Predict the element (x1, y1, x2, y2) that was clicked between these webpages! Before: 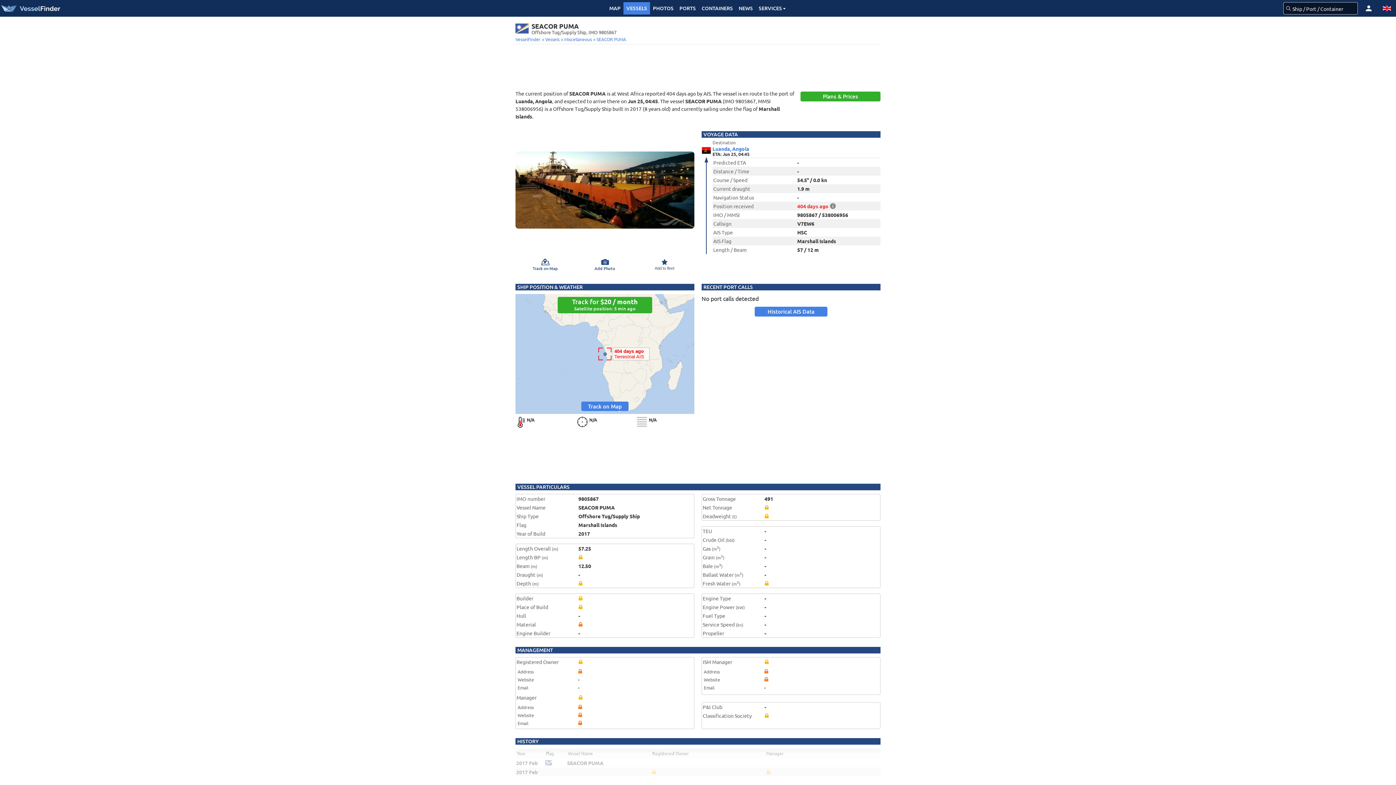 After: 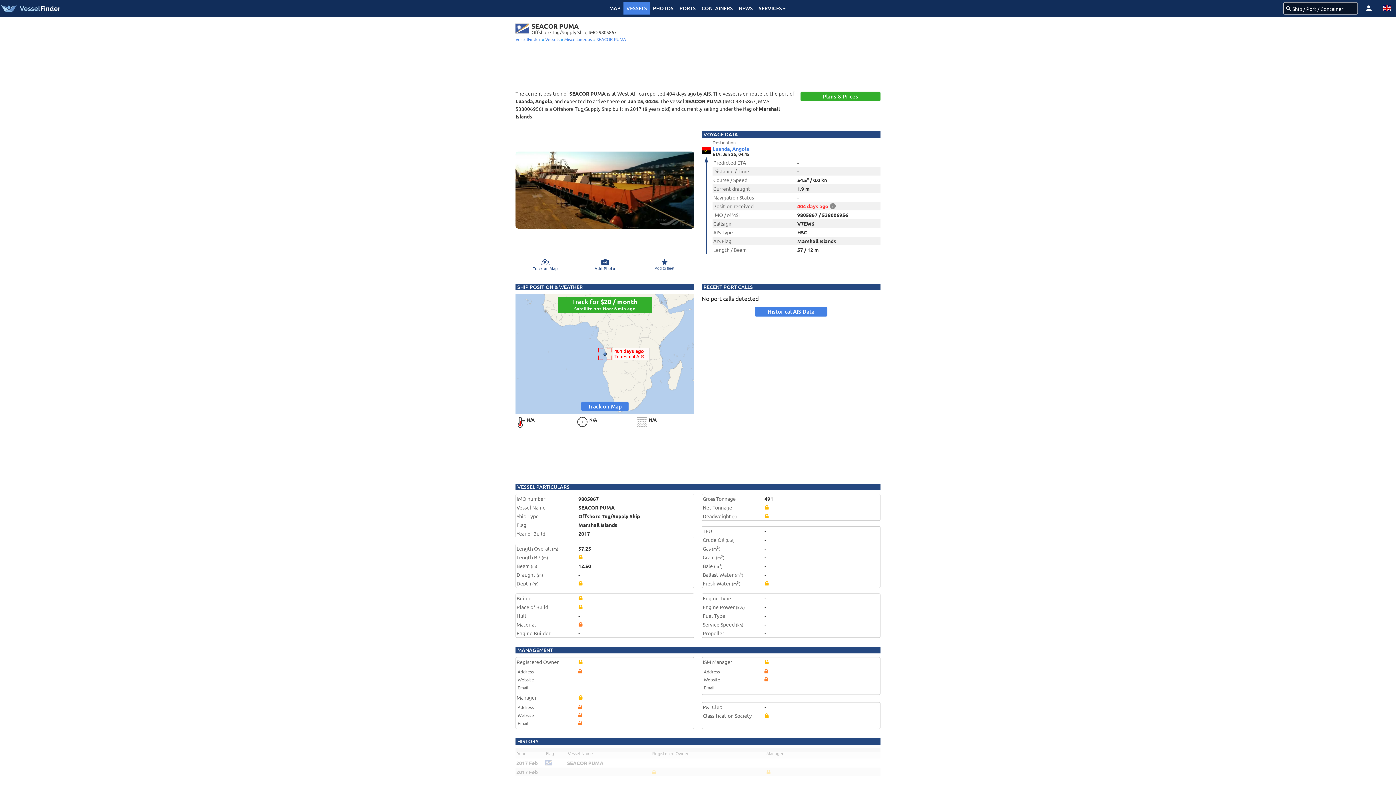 Action: label:  SEACOR PUMA bbox: (595, 36, 626, 42)